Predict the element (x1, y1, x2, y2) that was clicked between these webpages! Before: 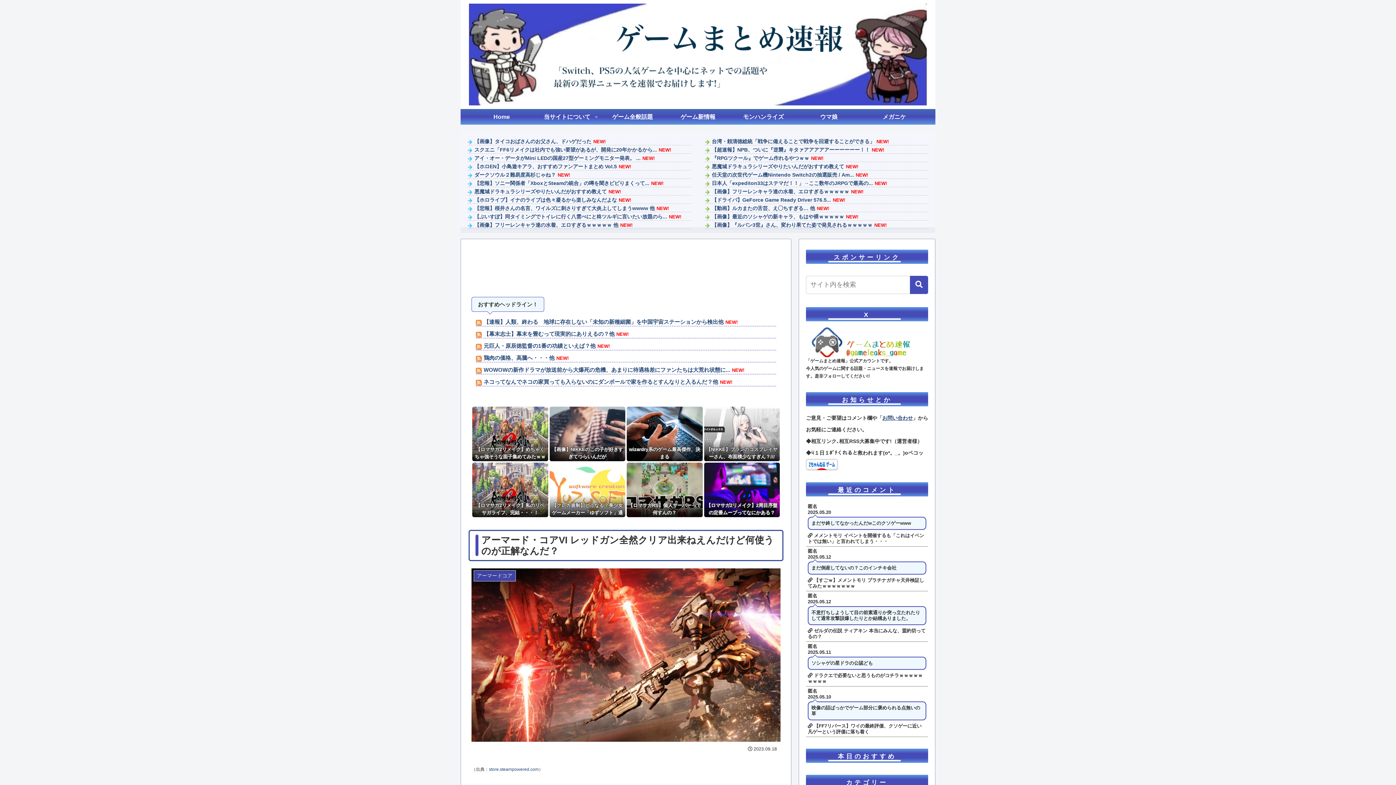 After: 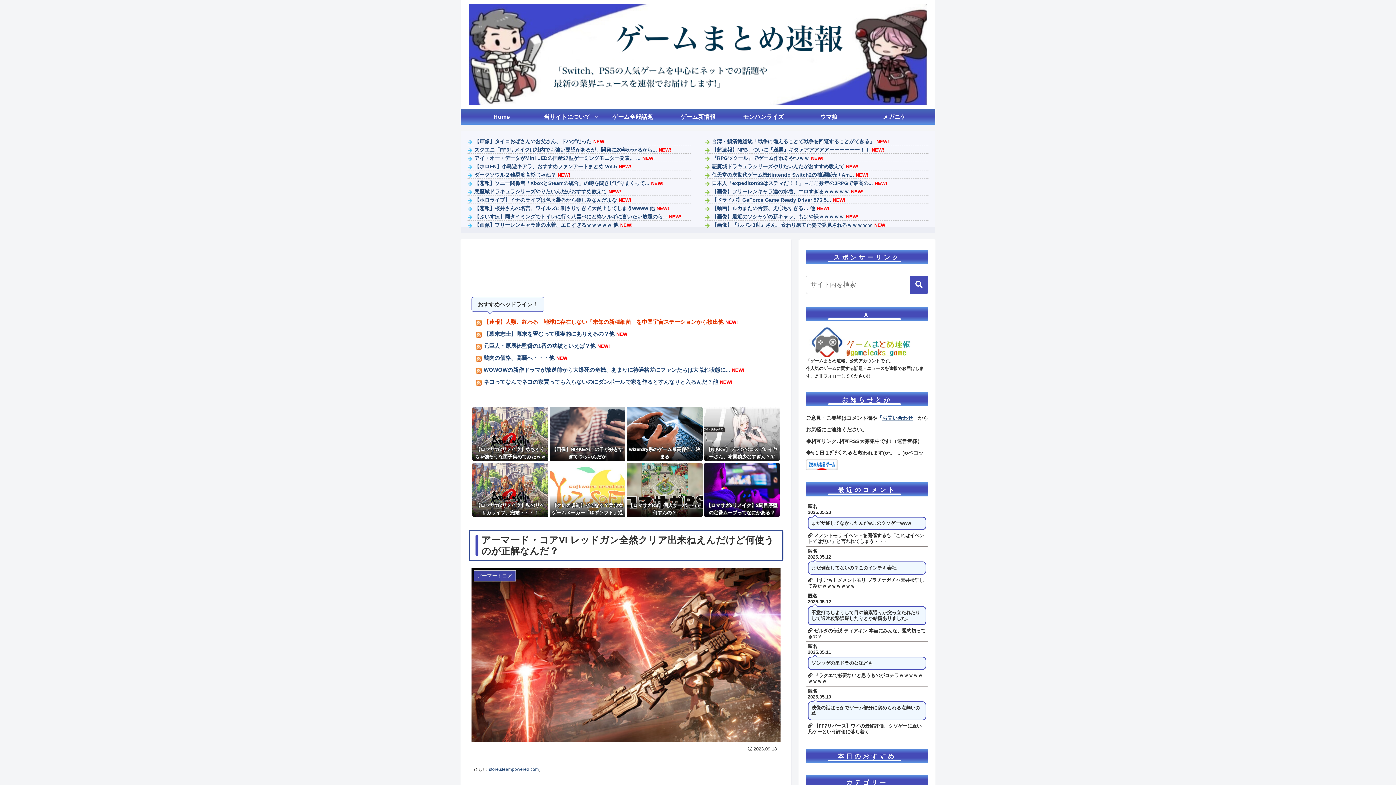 Action: bbox: (483, 318, 723, 325) label: 【速報】人類、終わる　地球に存在しない「未知の新種細菌」を中国宇宙ステーションから検出他